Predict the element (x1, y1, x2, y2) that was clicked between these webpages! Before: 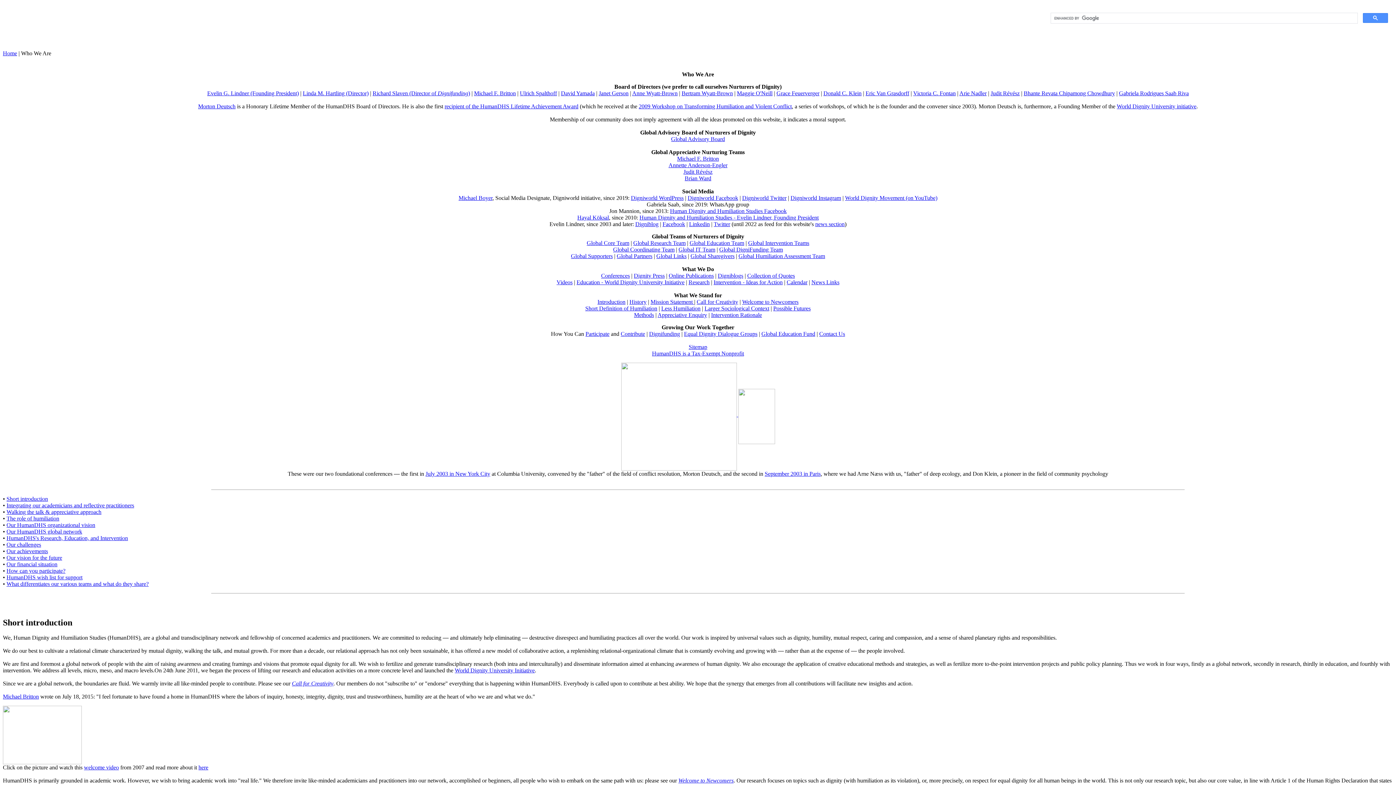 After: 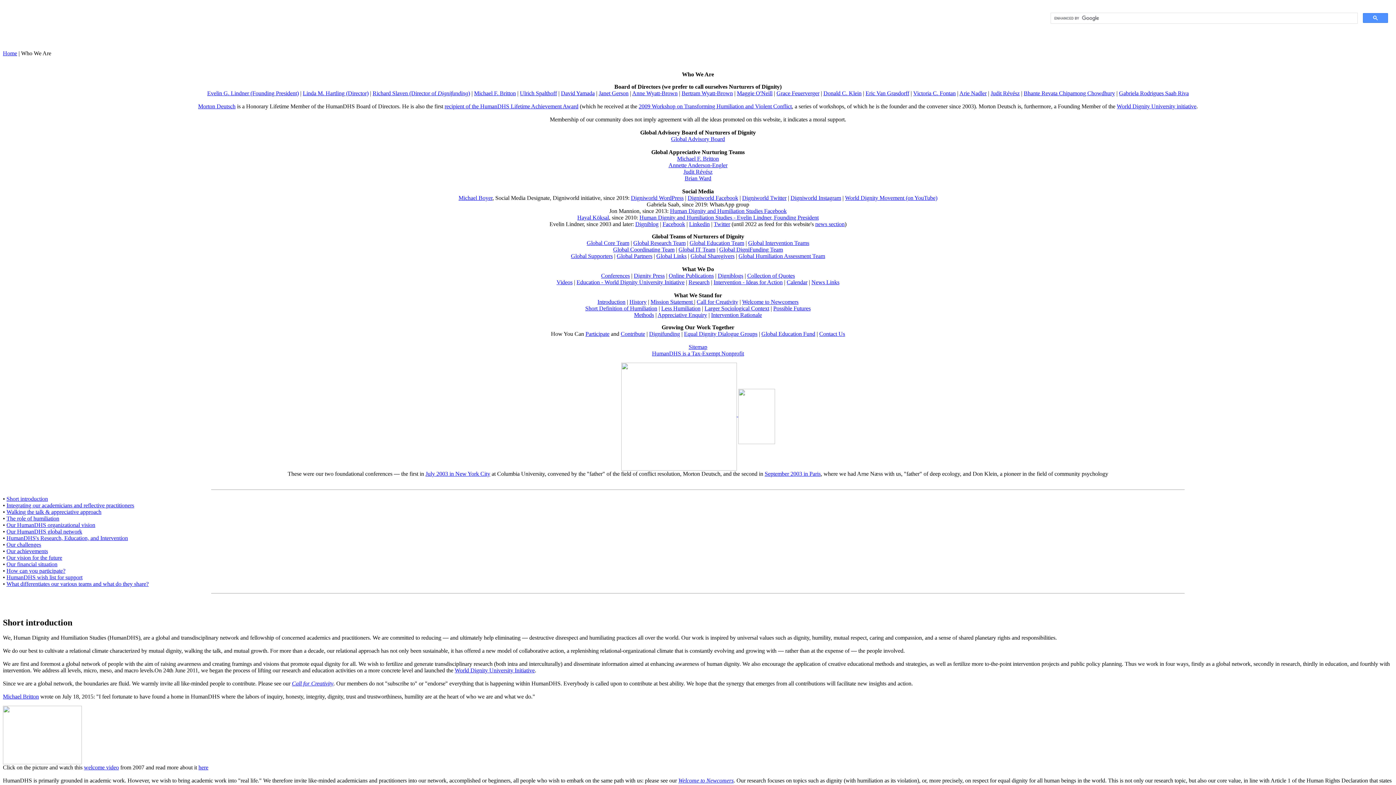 Action: bbox: (761, 330, 815, 337) label: Global Education Fund